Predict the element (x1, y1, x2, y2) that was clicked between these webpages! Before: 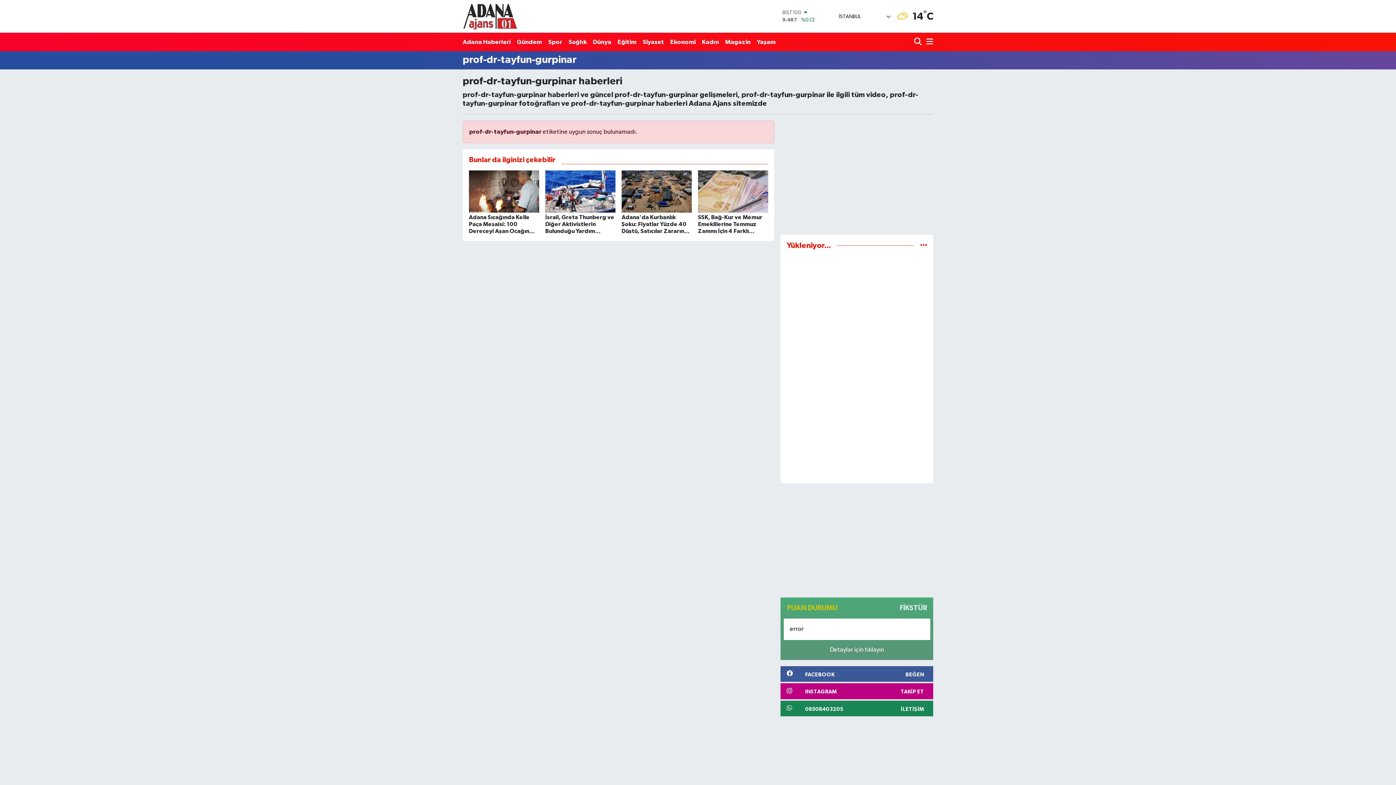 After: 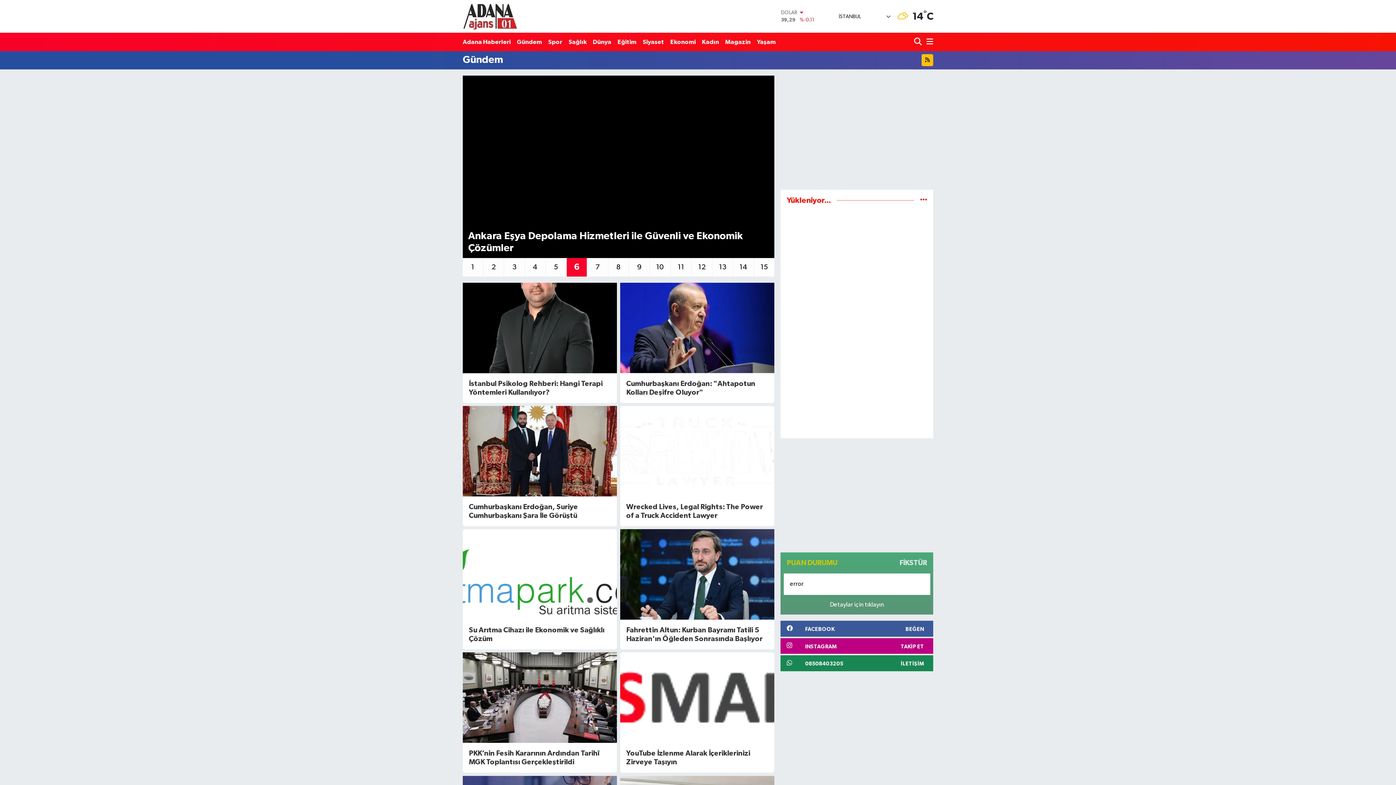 Action: bbox: (513, 34, 545, 49) label: Gündem